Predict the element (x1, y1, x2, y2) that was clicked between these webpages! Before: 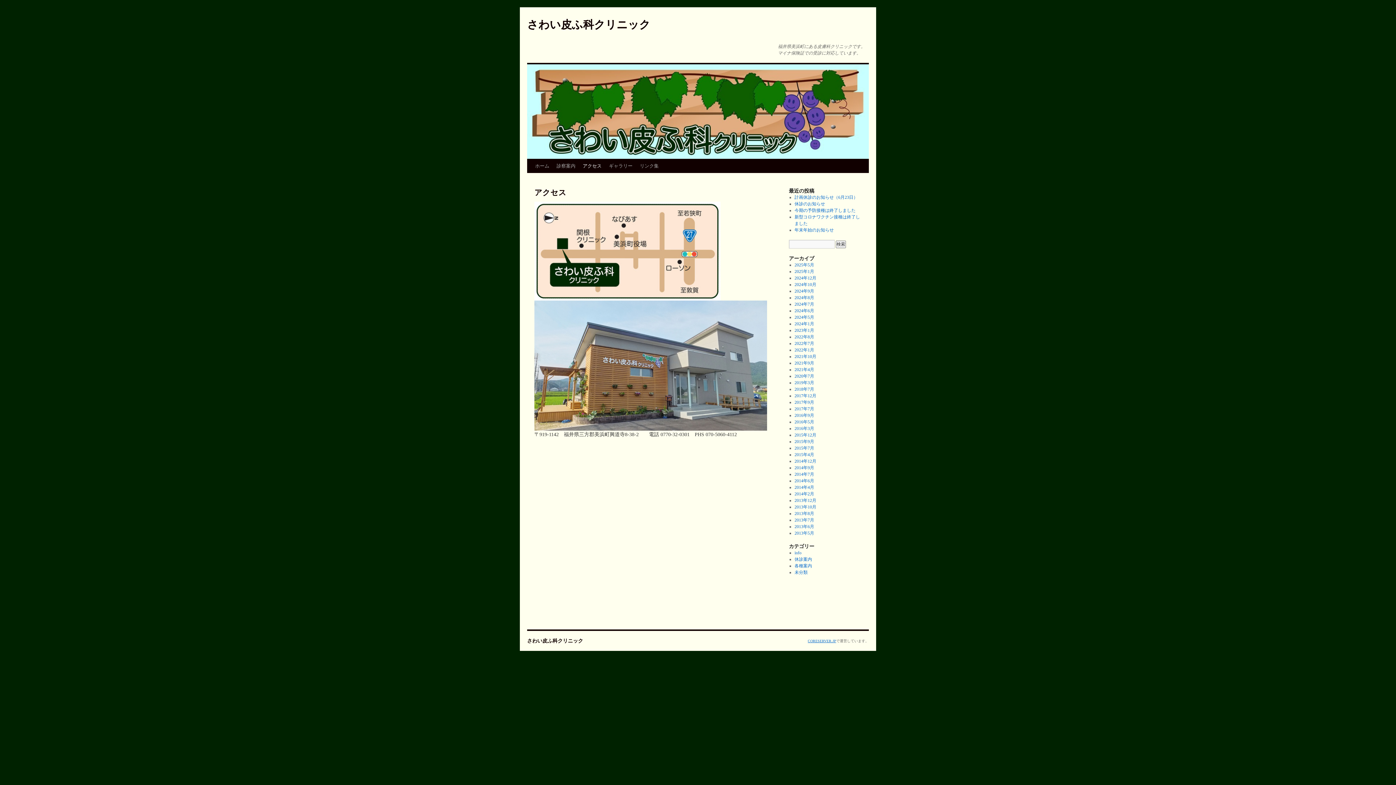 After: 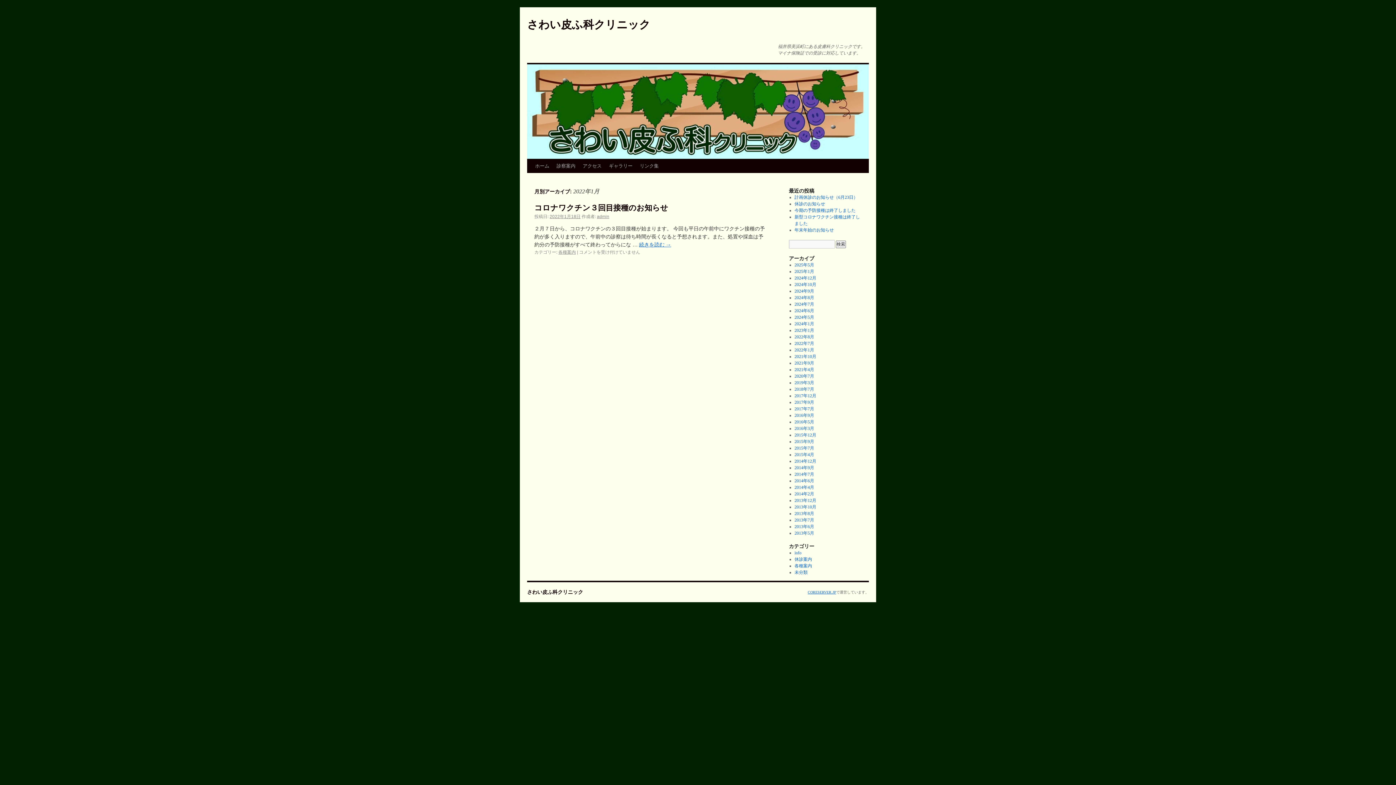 Action: bbox: (794, 347, 814, 352) label: 2022年1月